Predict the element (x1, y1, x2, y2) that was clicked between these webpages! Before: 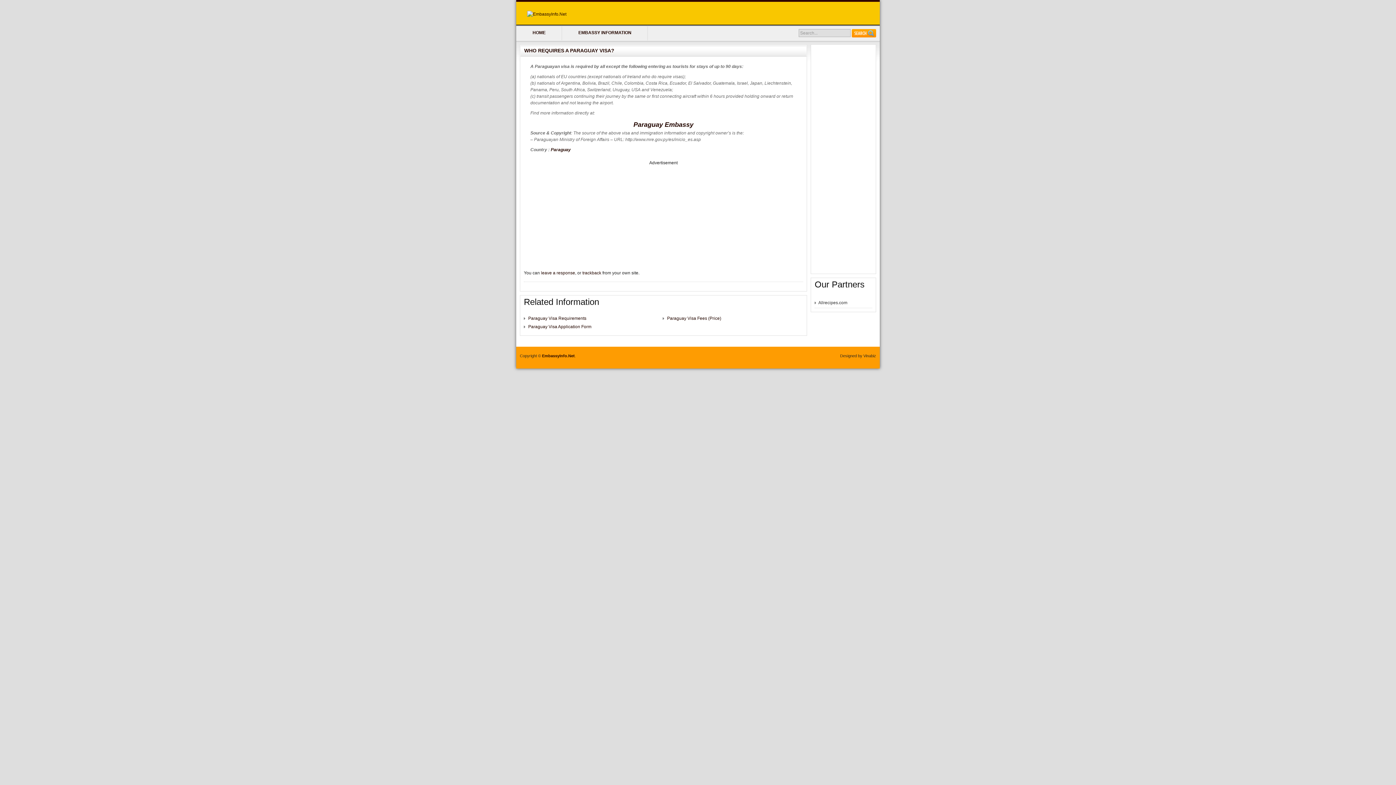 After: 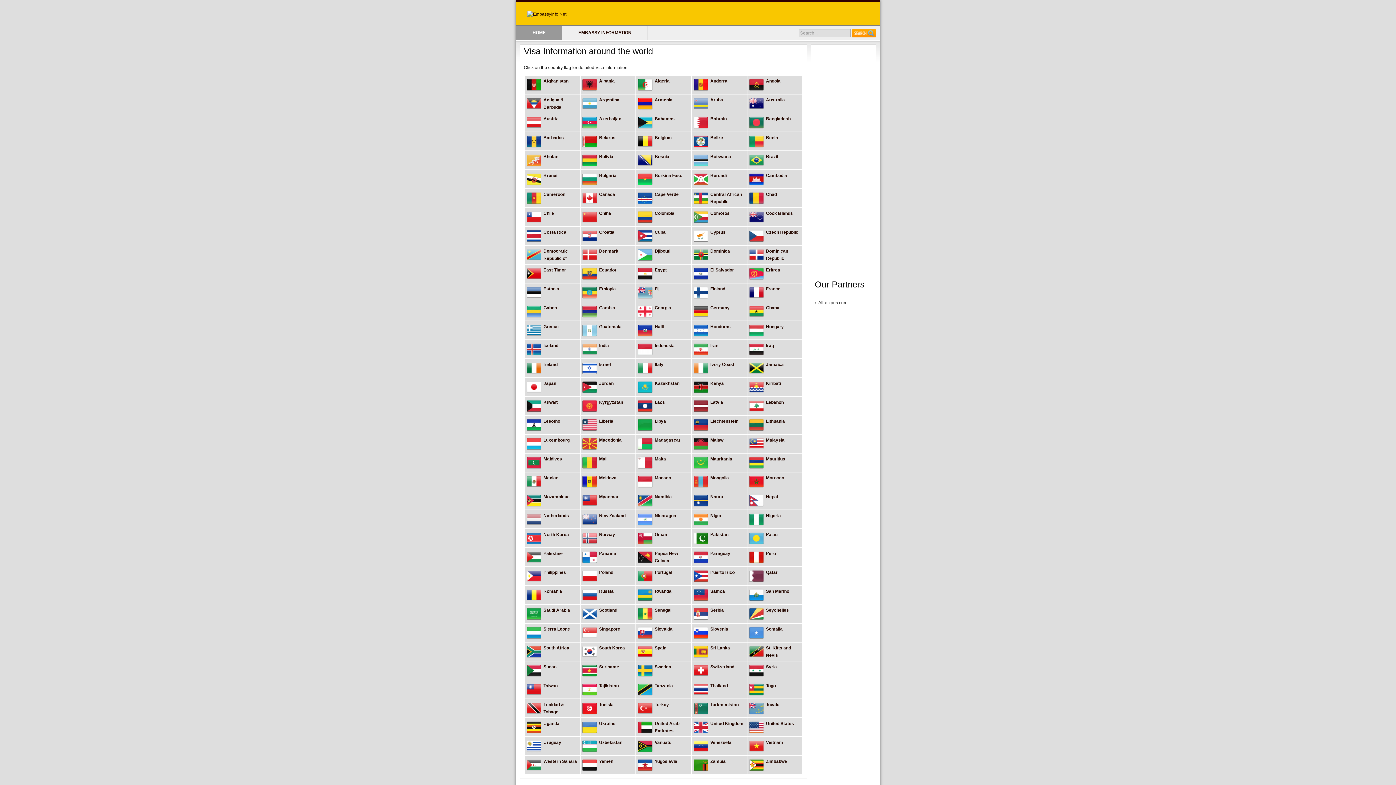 Action: label: EmbassyInfo.Net bbox: (542, 353, 574, 358)